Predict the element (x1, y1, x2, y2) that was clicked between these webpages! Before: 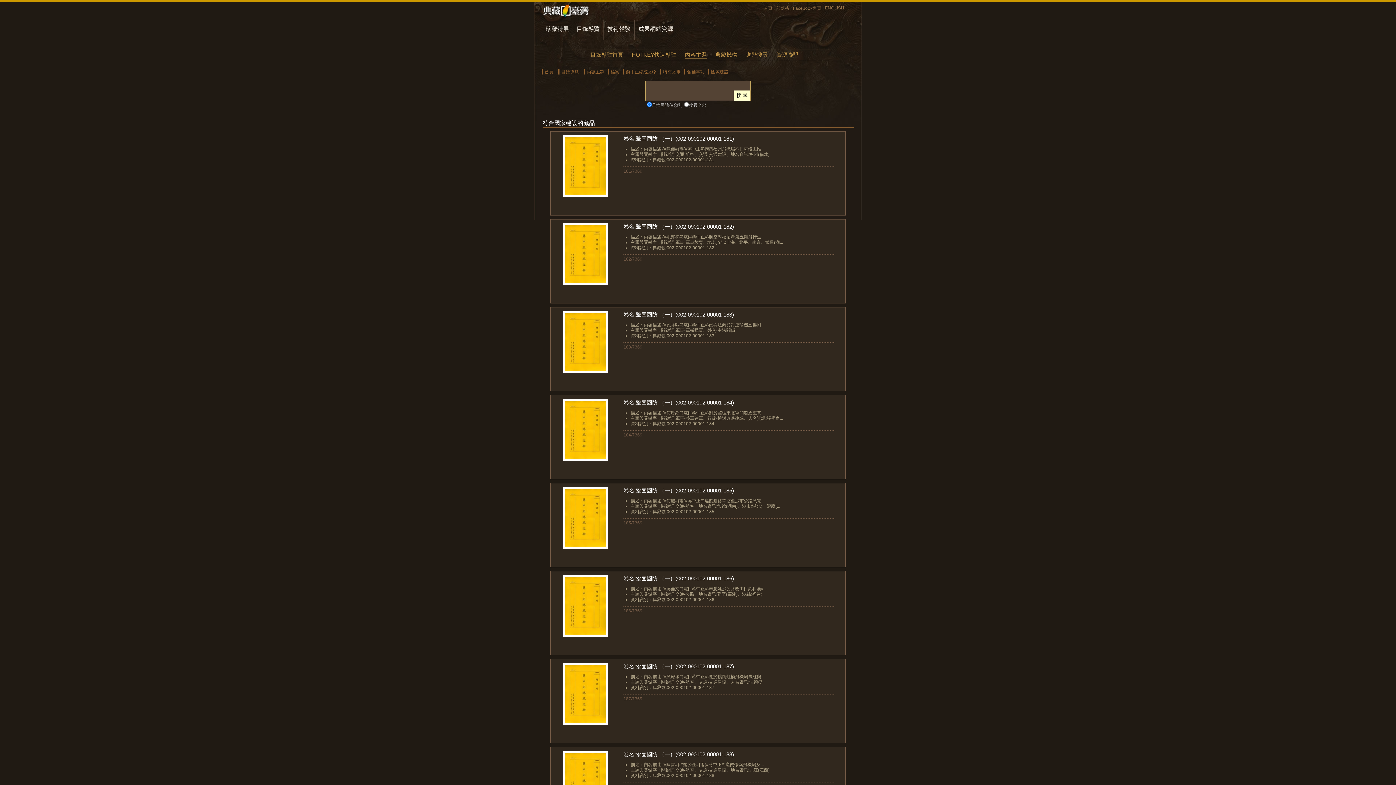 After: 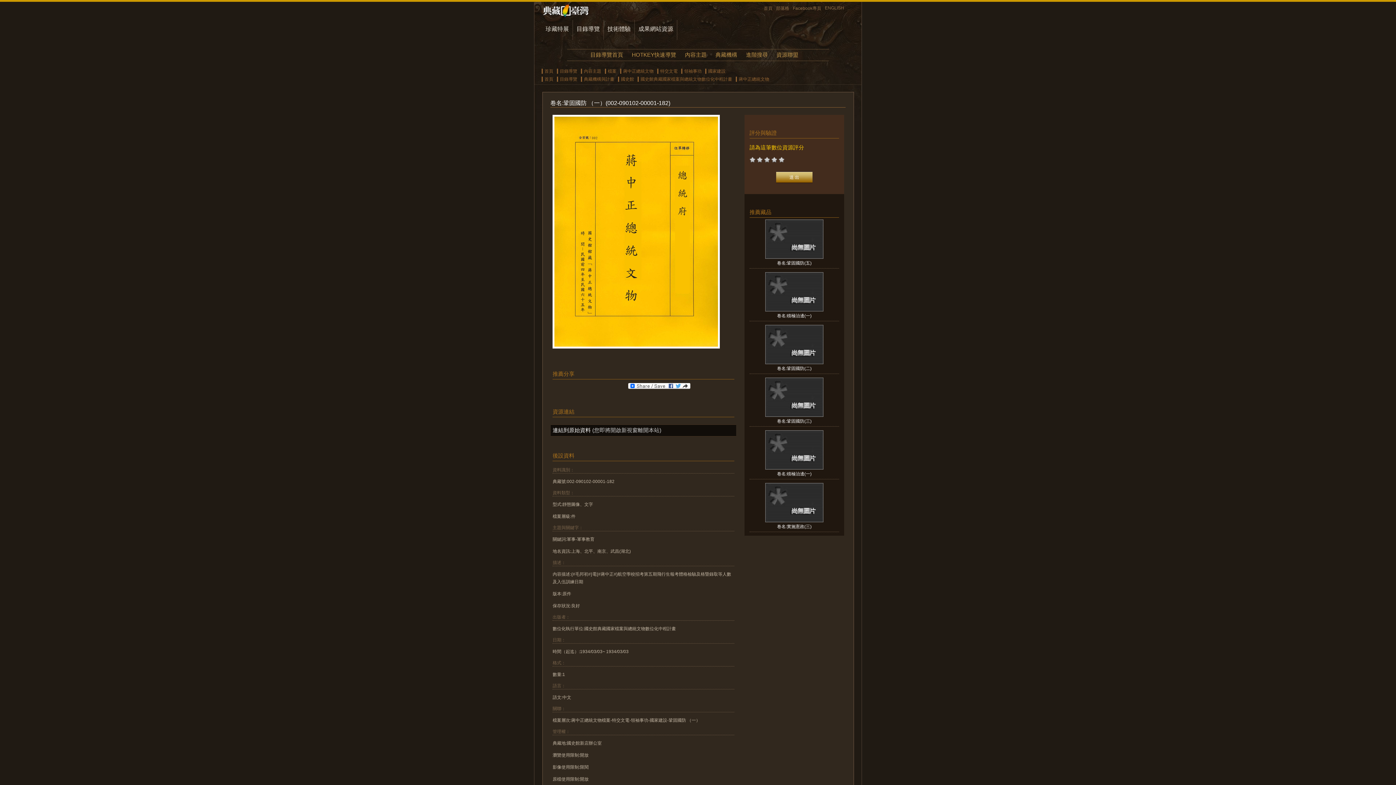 Action: bbox: (555, 283, 611, 289)